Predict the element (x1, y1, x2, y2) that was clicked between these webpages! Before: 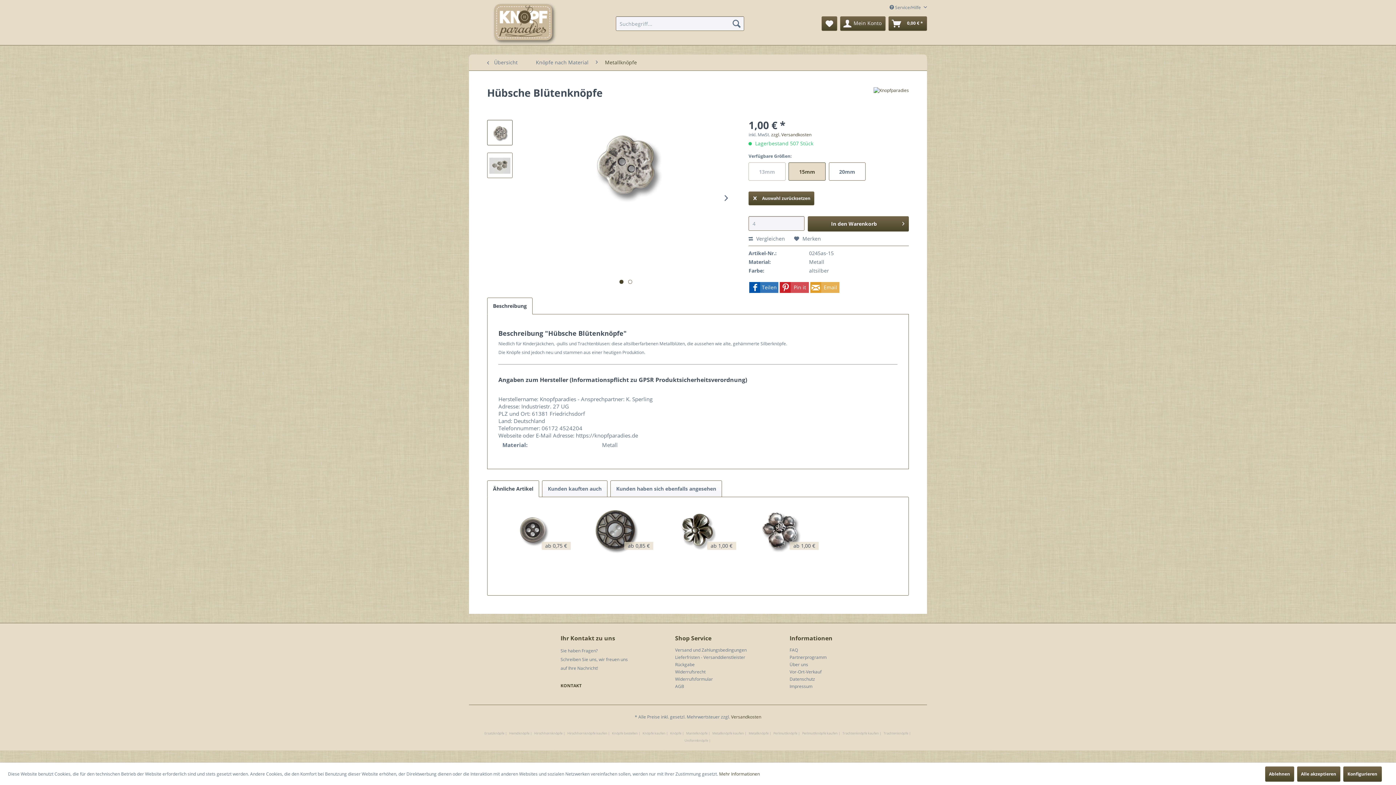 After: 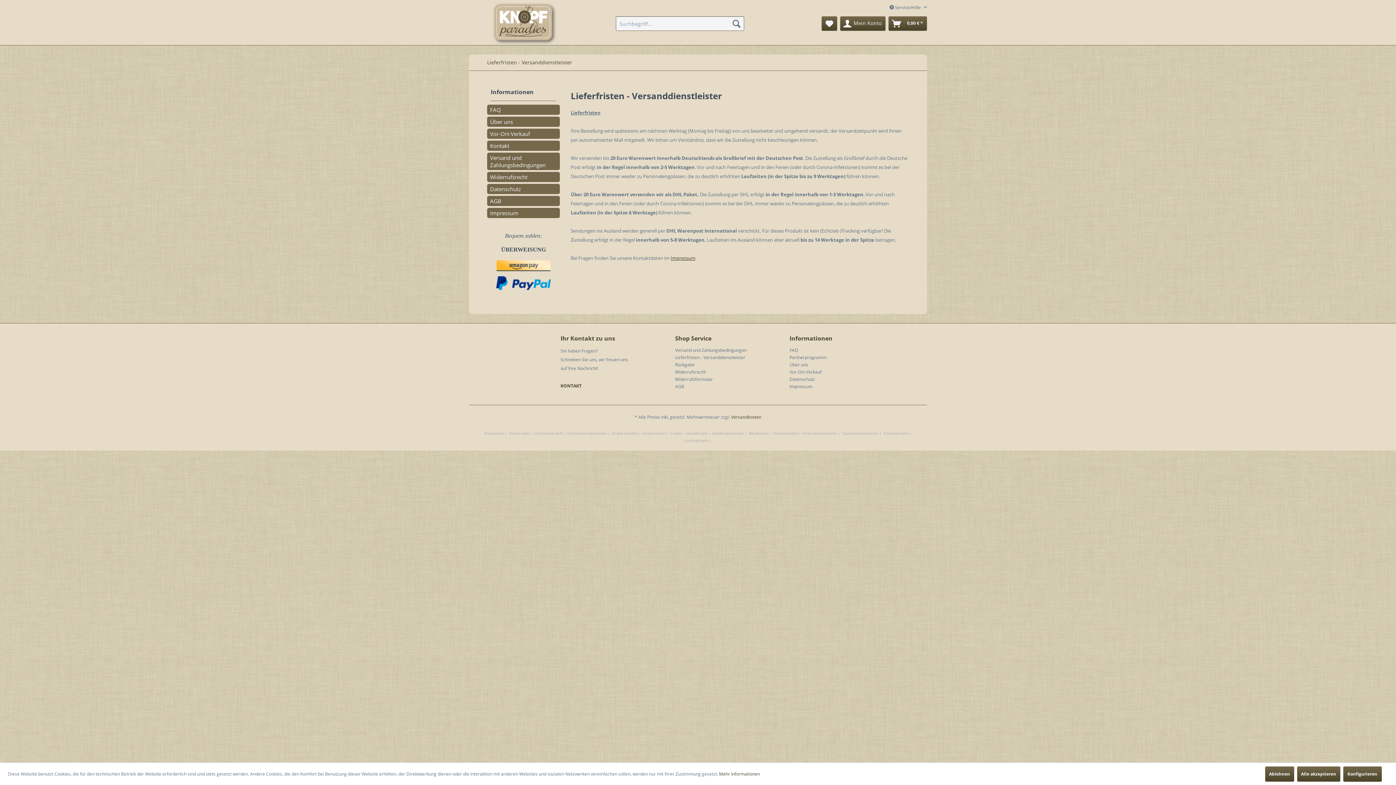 Action: bbox: (675, 654, 786, 661) label: Lieferfristen - Versanddienstleister